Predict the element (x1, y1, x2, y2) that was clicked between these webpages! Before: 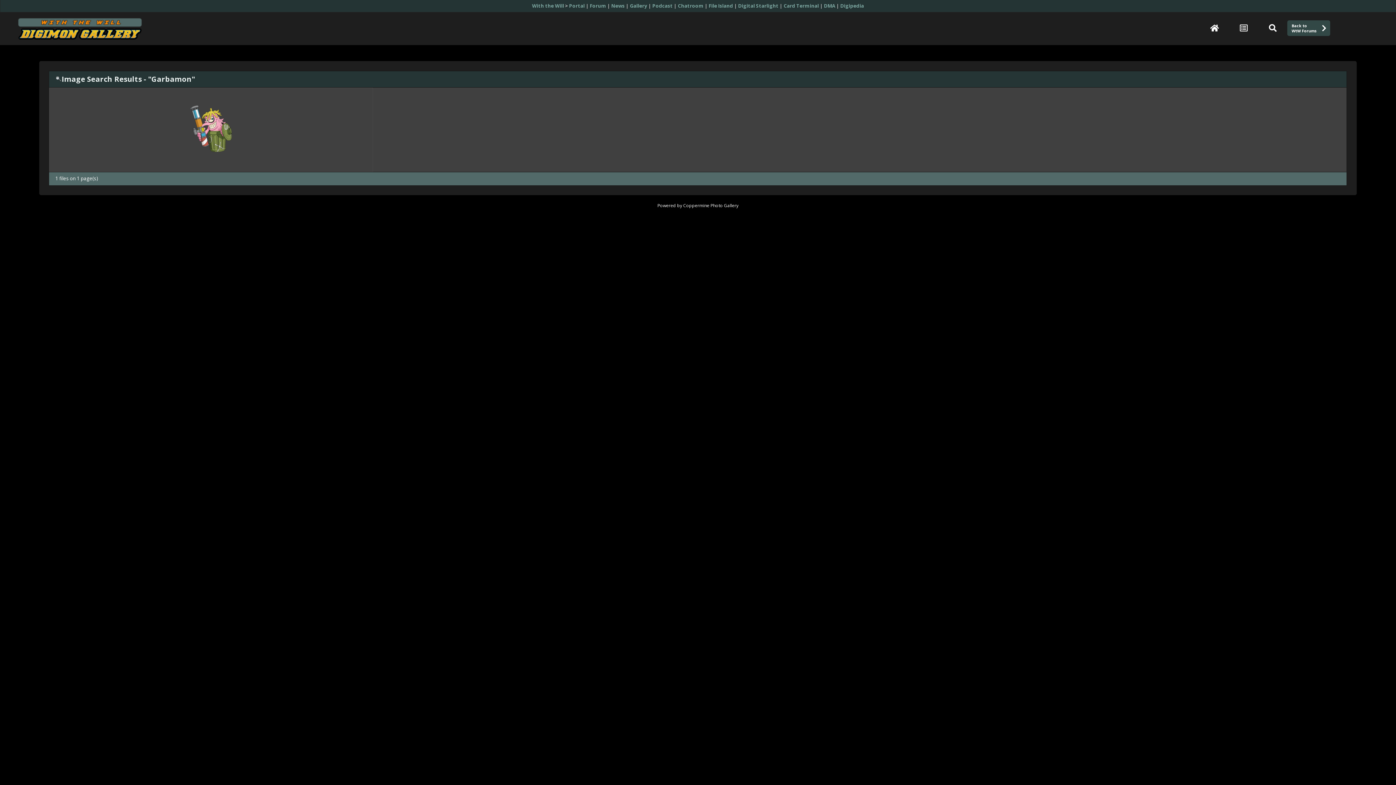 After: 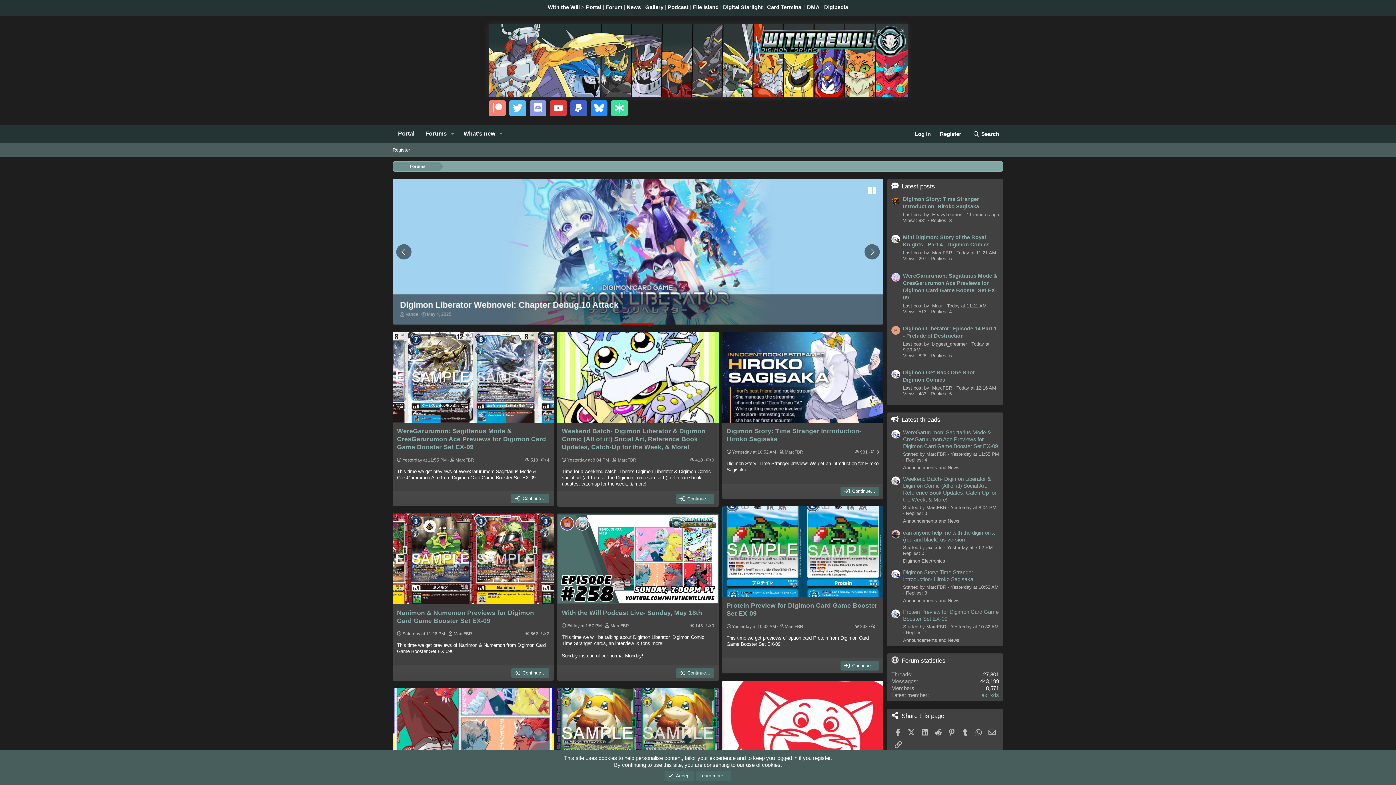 Action: label: With the Will bbox: (532, 2, 564, 9)